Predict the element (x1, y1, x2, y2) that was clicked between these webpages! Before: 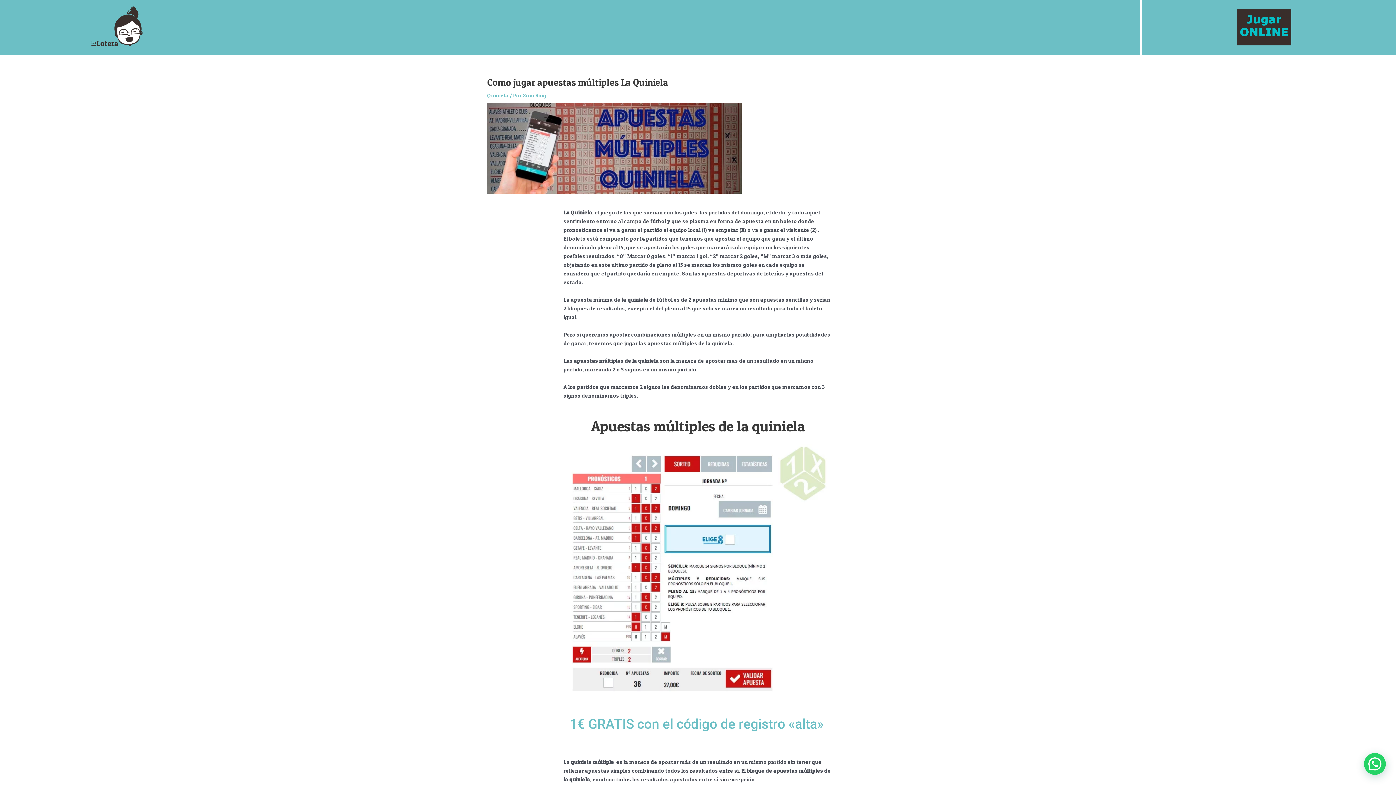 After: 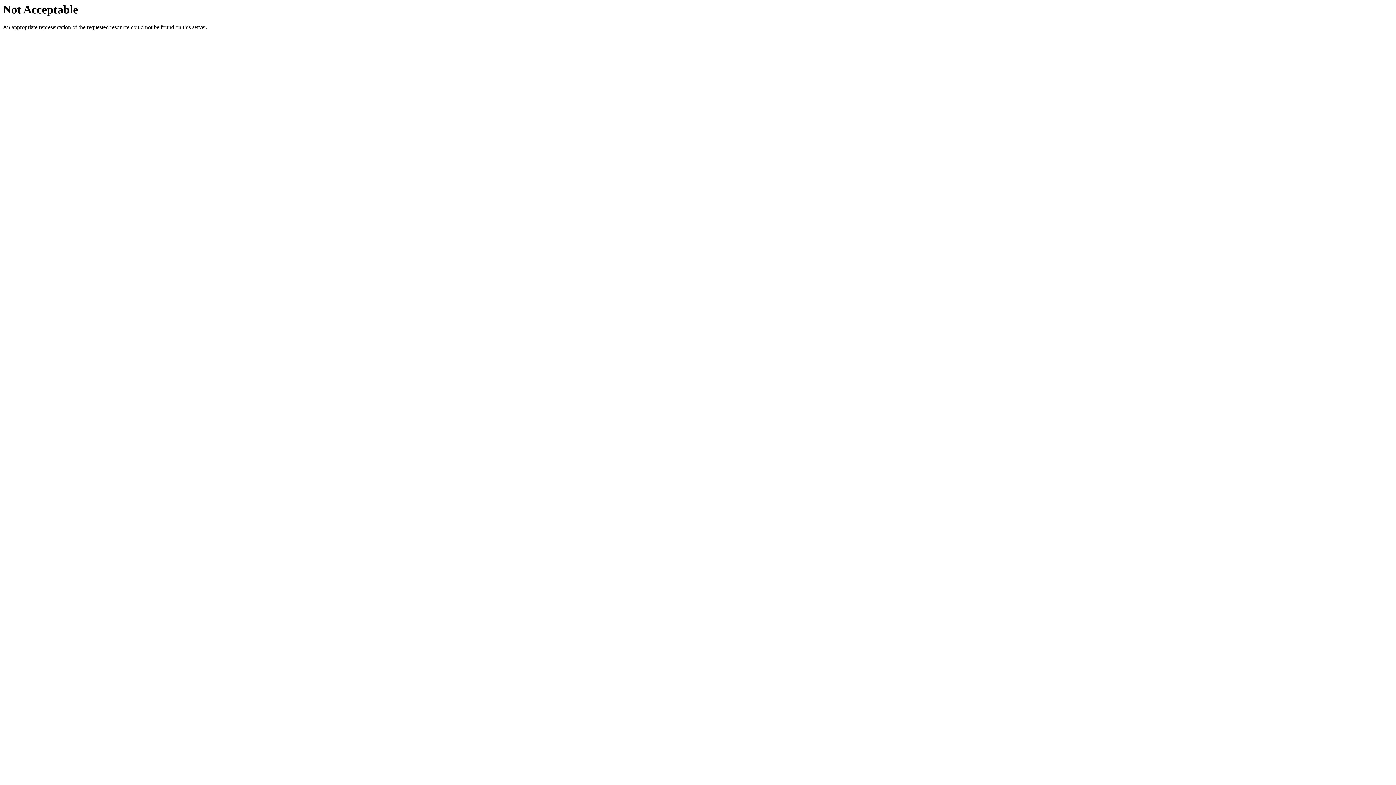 Action: bbox: (569, 716, 823, 732) label: 1€ GRATIS con el código de registro «alta»